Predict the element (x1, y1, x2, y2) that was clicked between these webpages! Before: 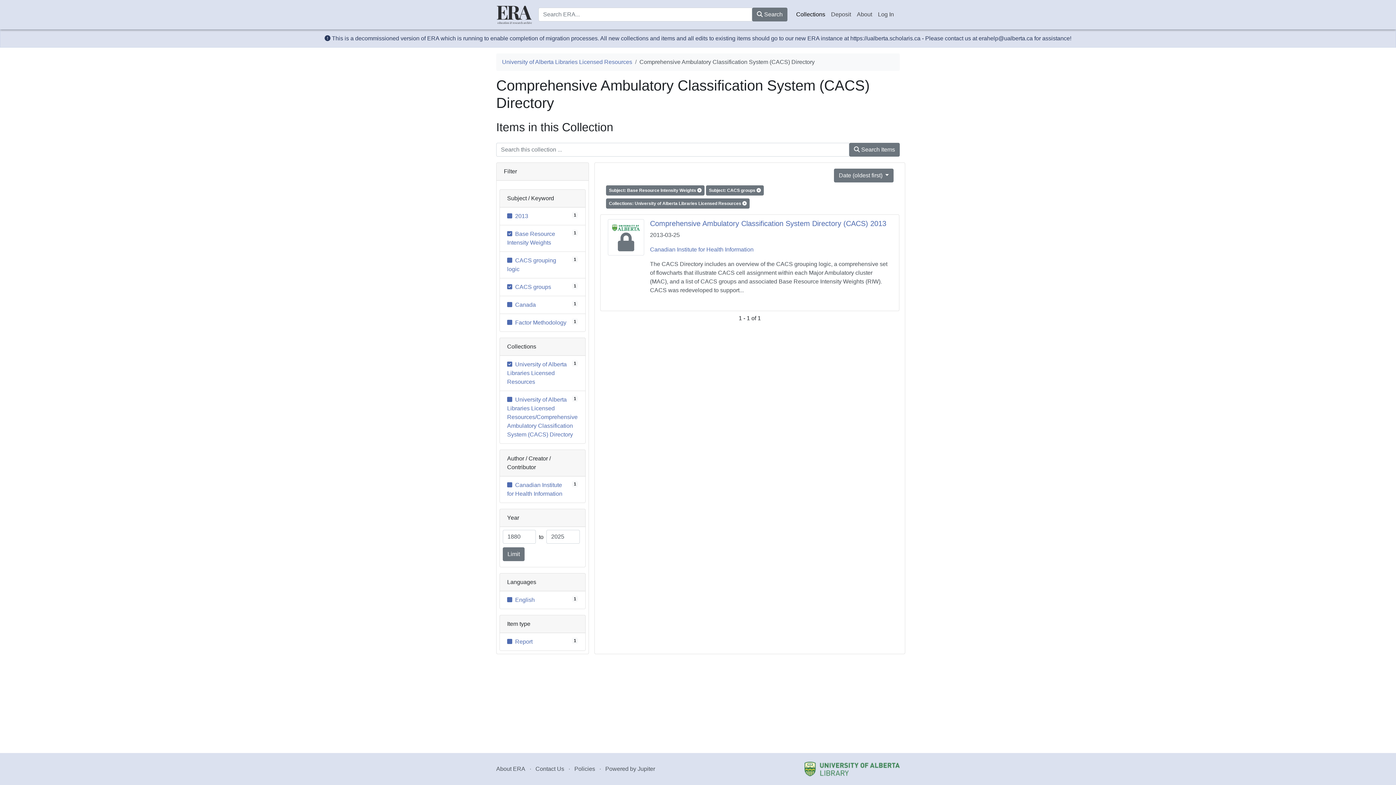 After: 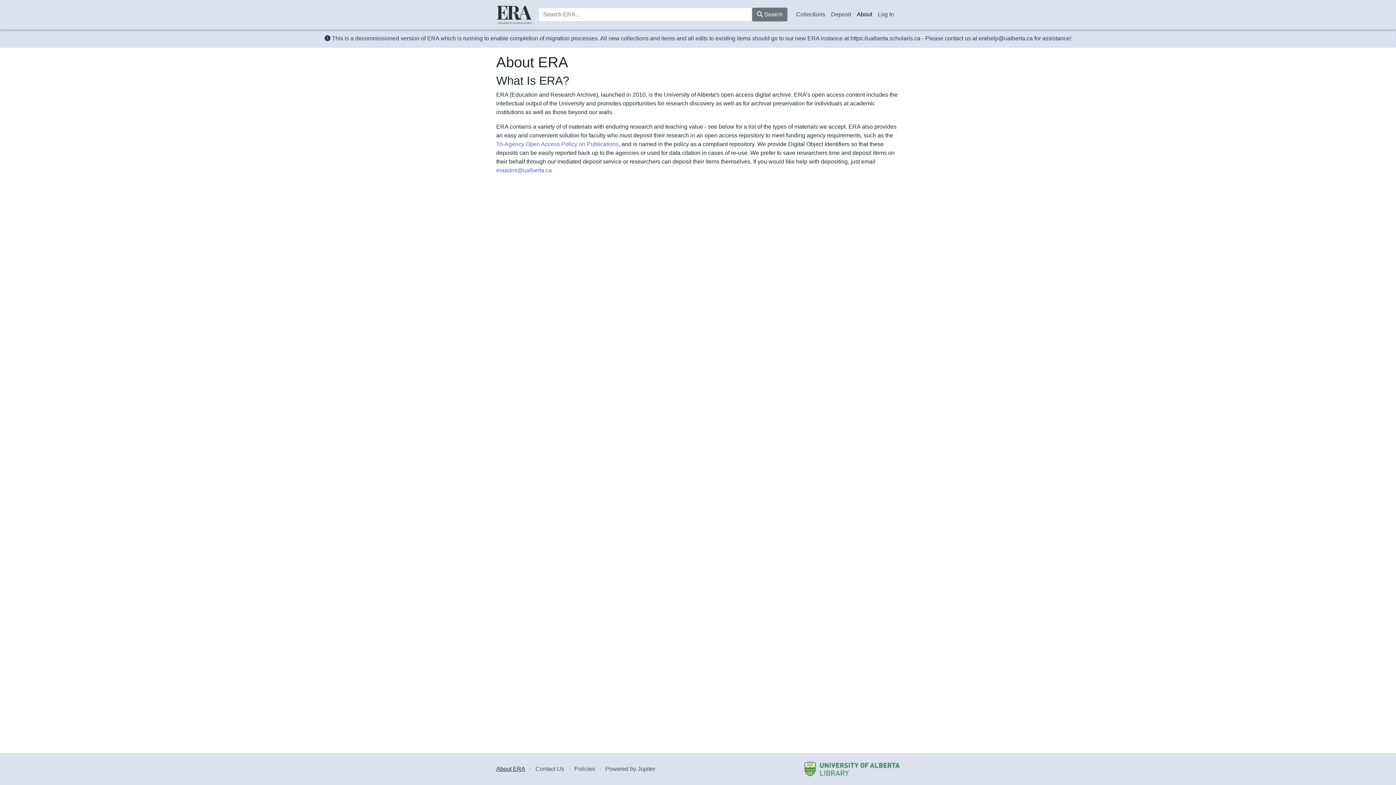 Action: bbox: (496, 766, 525, 772) label: About ERA